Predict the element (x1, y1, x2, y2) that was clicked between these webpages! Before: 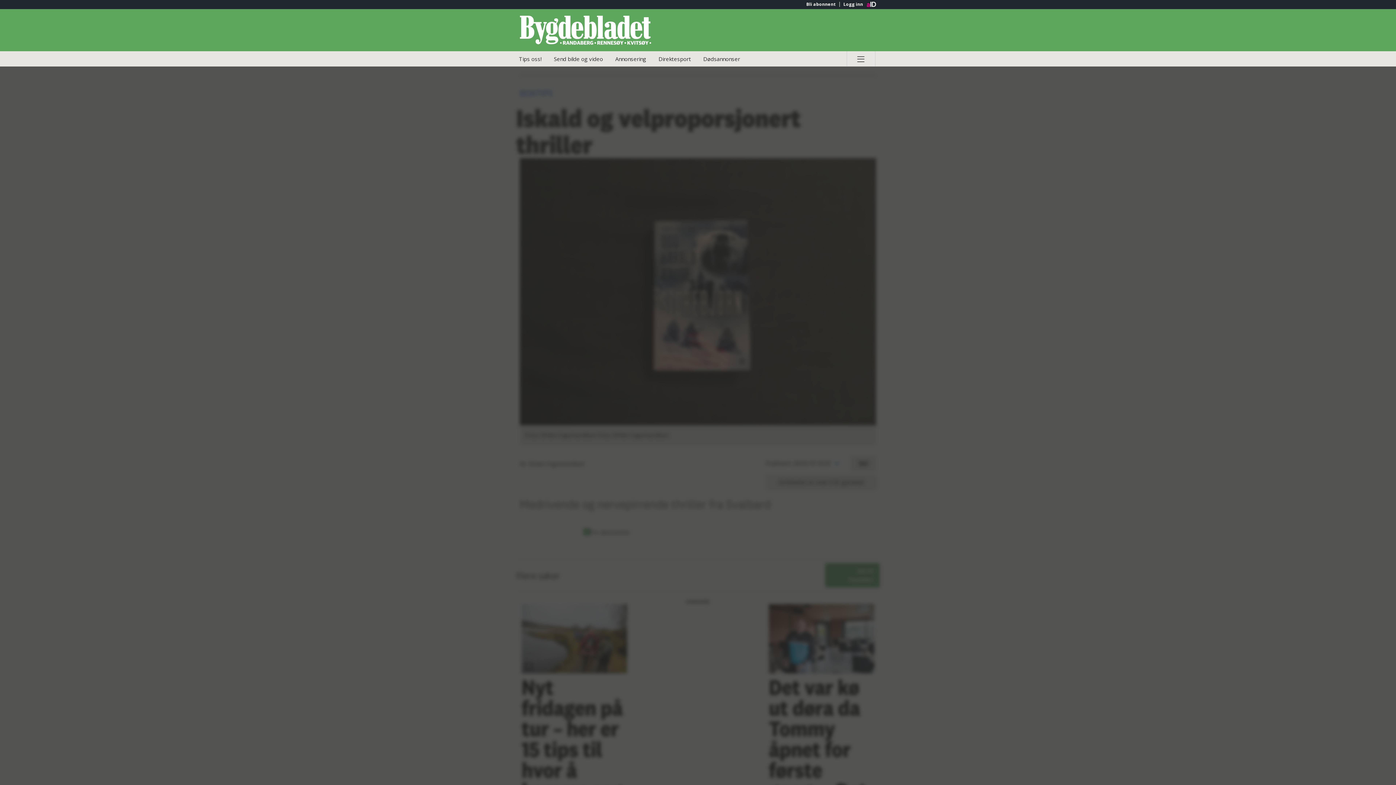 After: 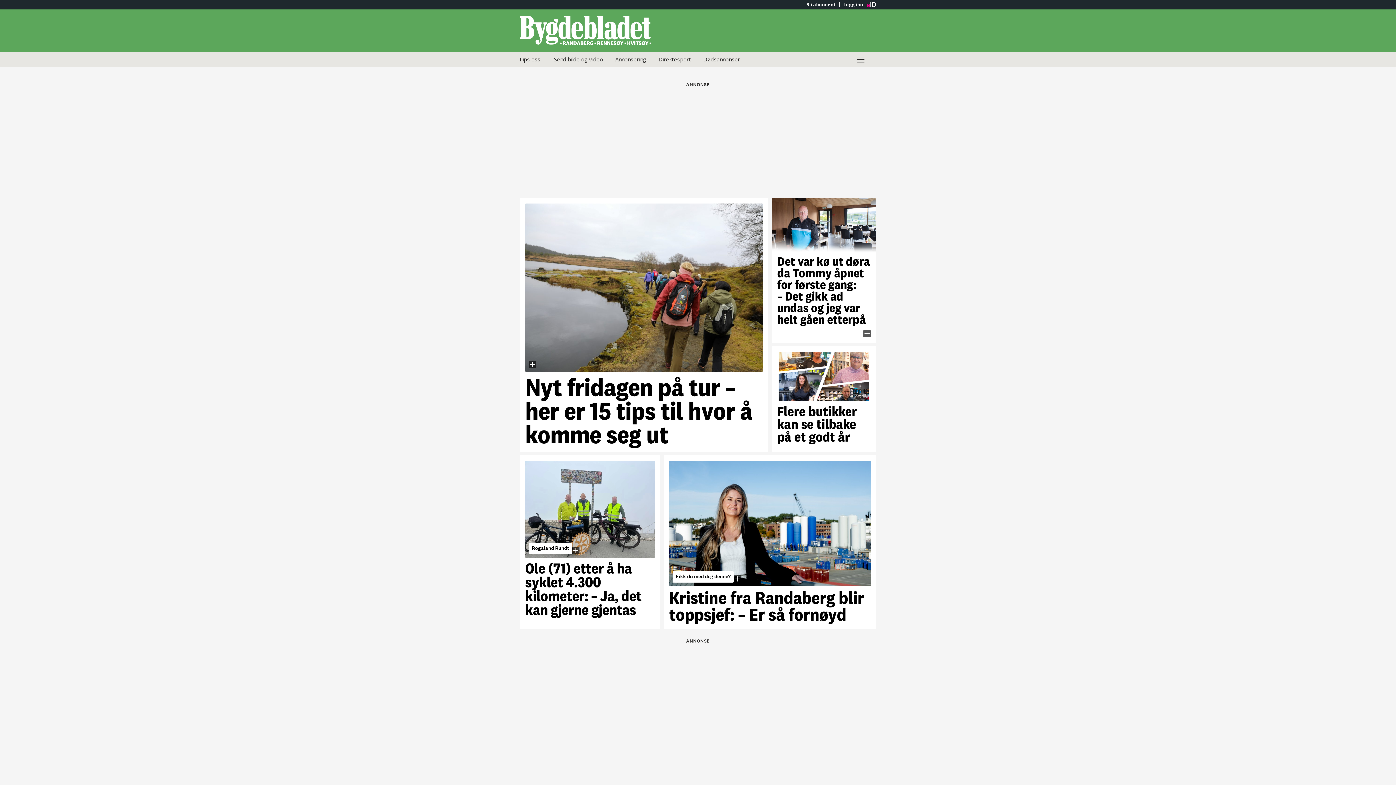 Action: label: Gå til Bygdebladet hovedside bbox: (520, 15, 698, 44)